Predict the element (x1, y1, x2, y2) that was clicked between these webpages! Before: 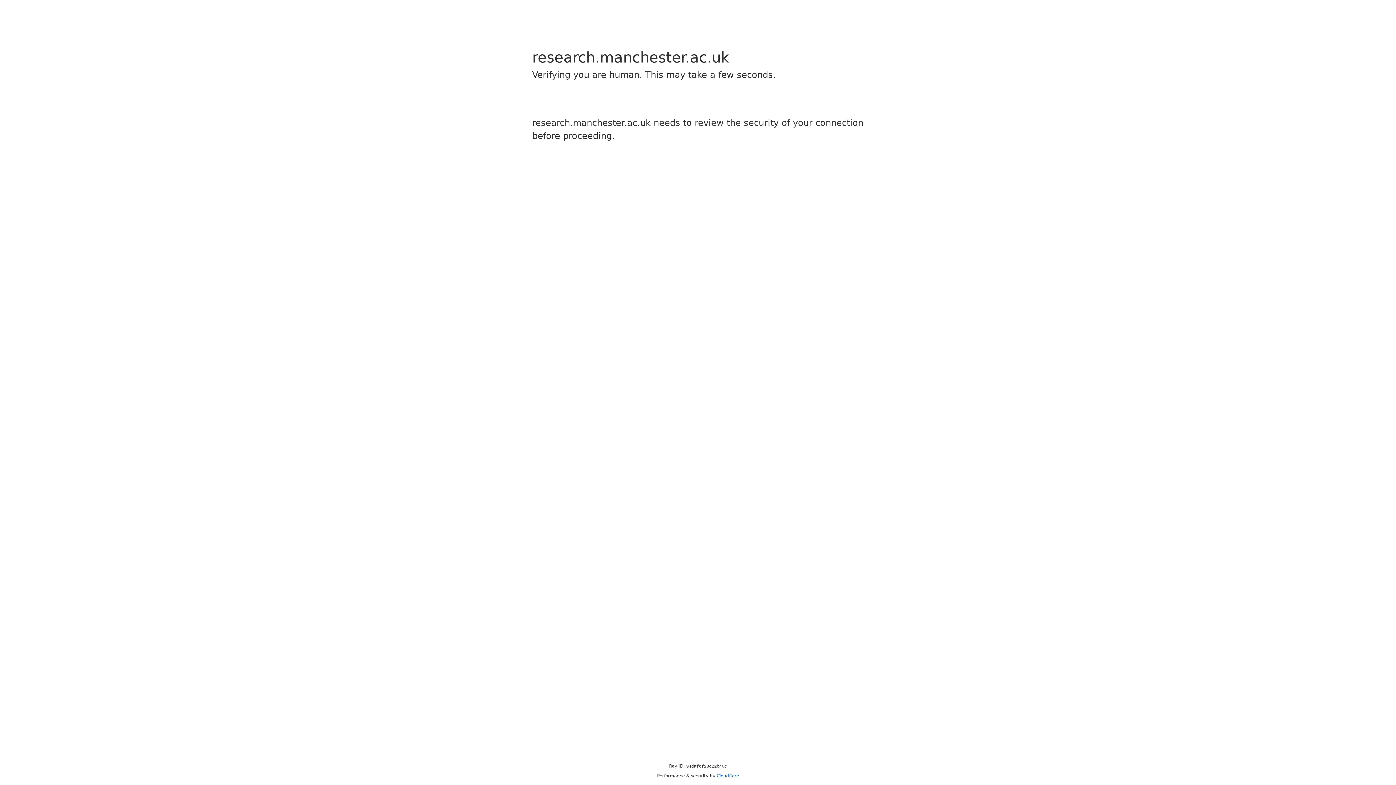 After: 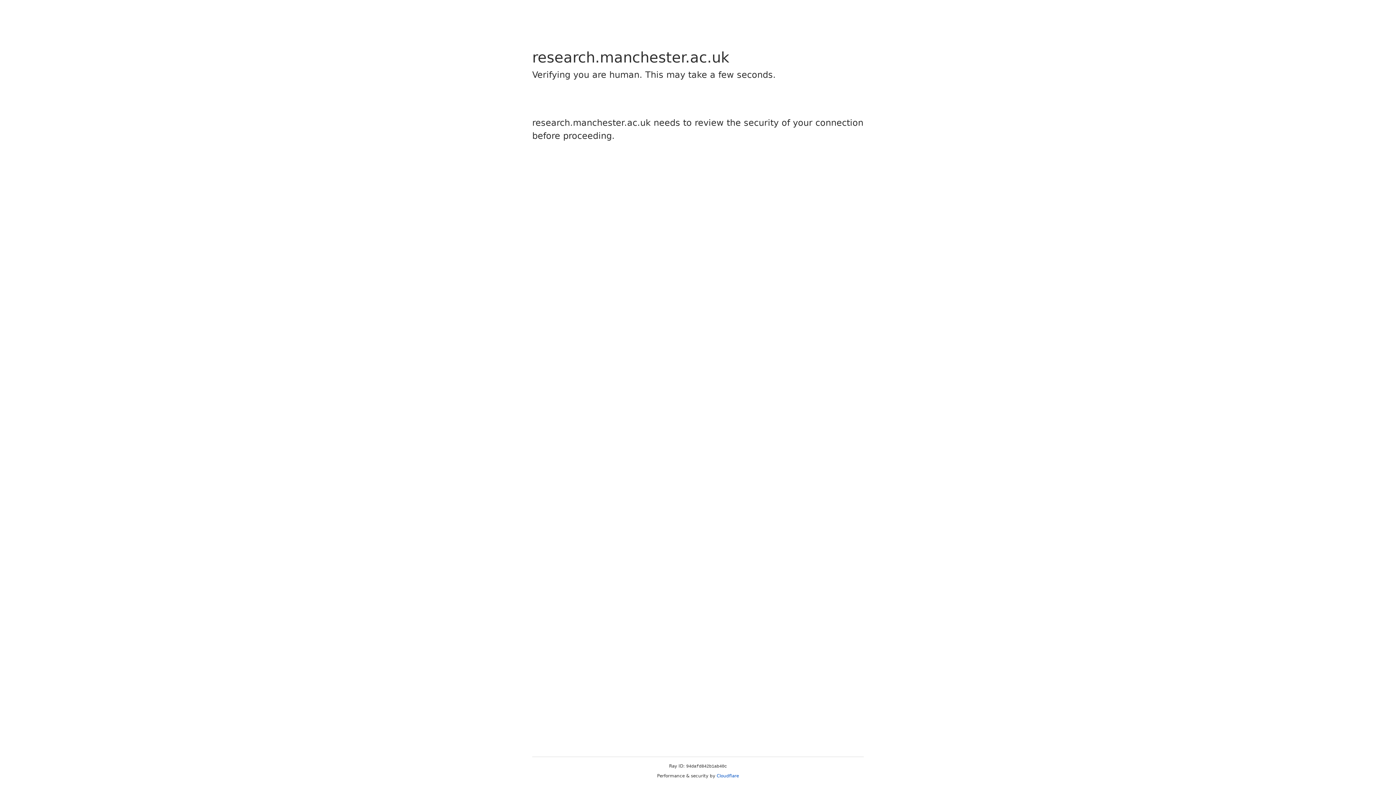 Action: label: Cloudflare bbox: (716, 773, 739, 778)